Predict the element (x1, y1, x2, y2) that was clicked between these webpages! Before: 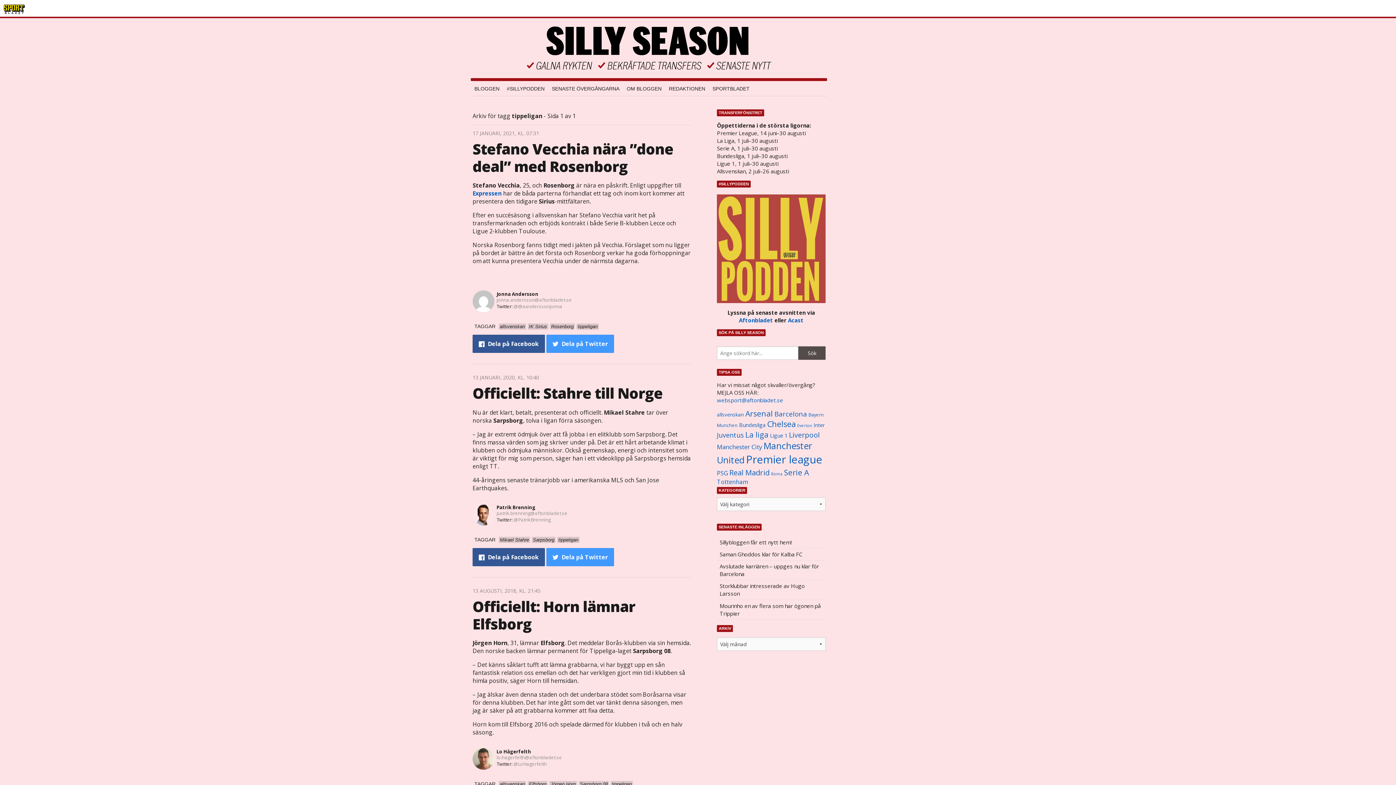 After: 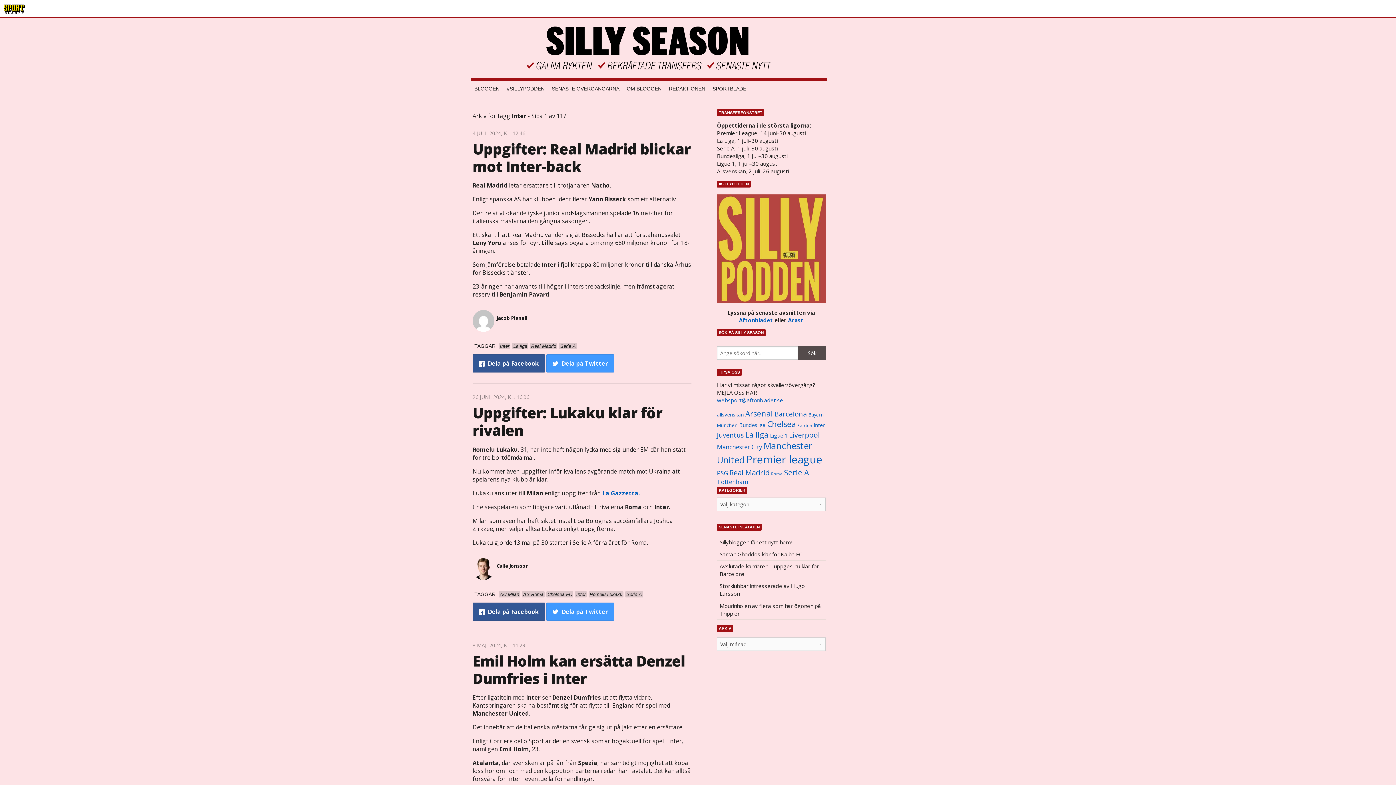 Action: bbox: (813, 421, 824, 428) label: Inter (1 165 objekt)